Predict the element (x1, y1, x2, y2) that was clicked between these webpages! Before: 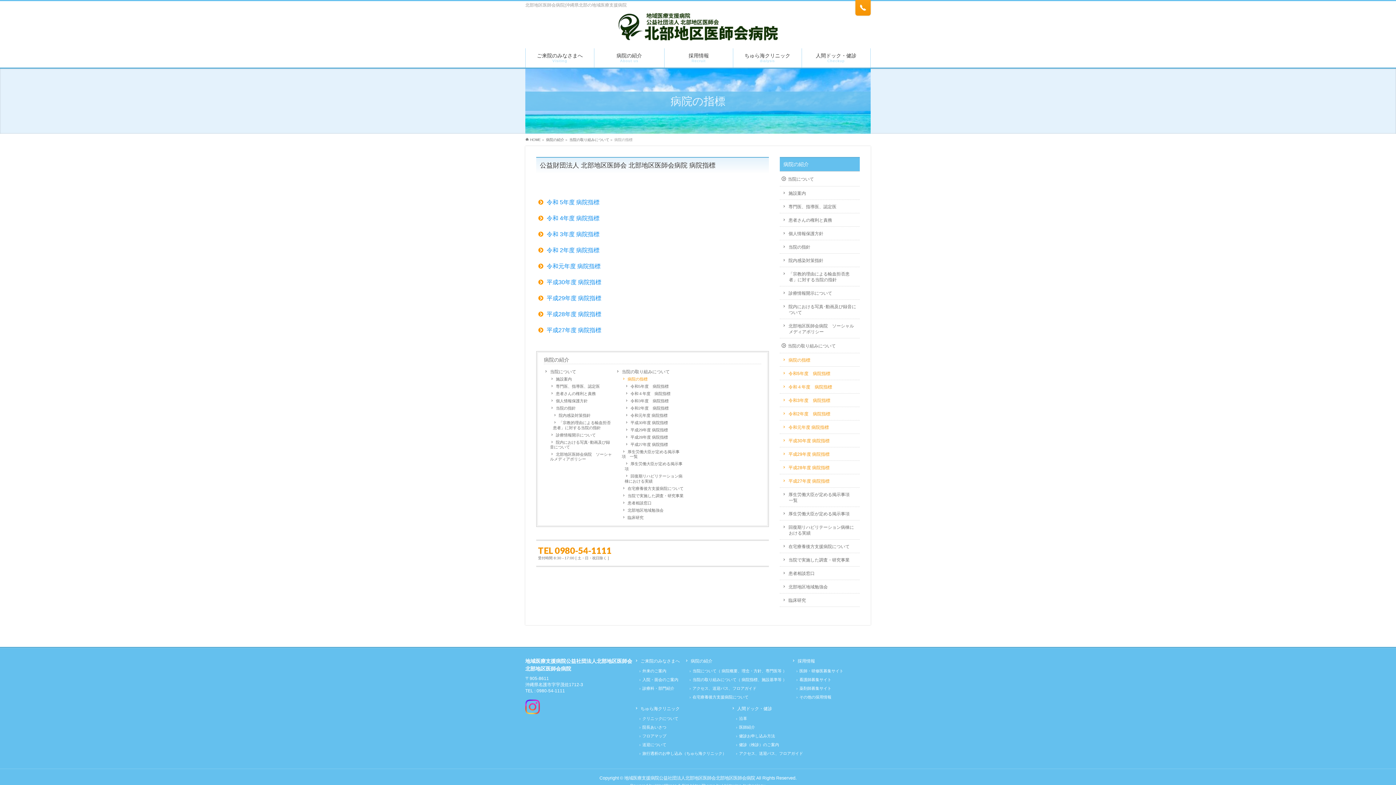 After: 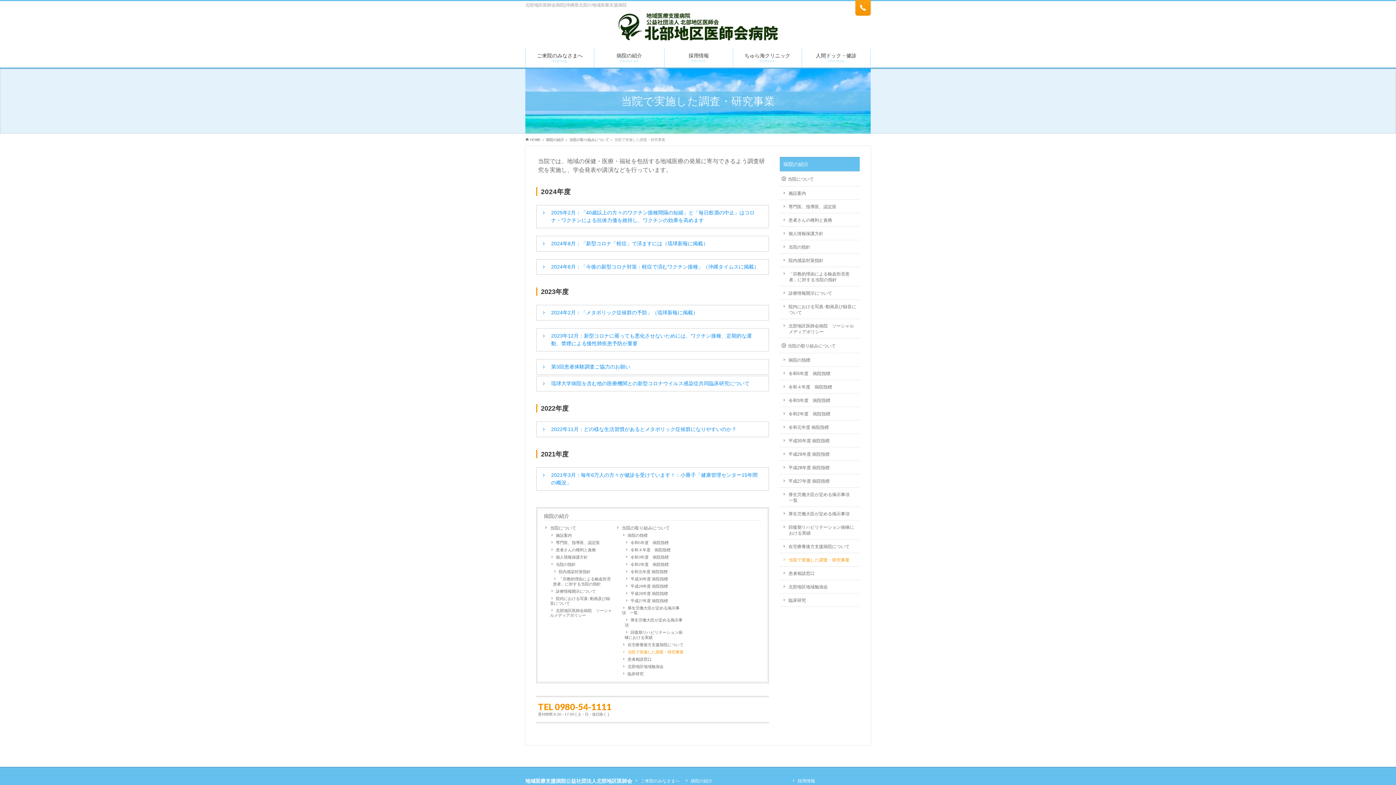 Action: label: 当院で実施した調査・研究事業 bbox: (616, 492, 687, 499)